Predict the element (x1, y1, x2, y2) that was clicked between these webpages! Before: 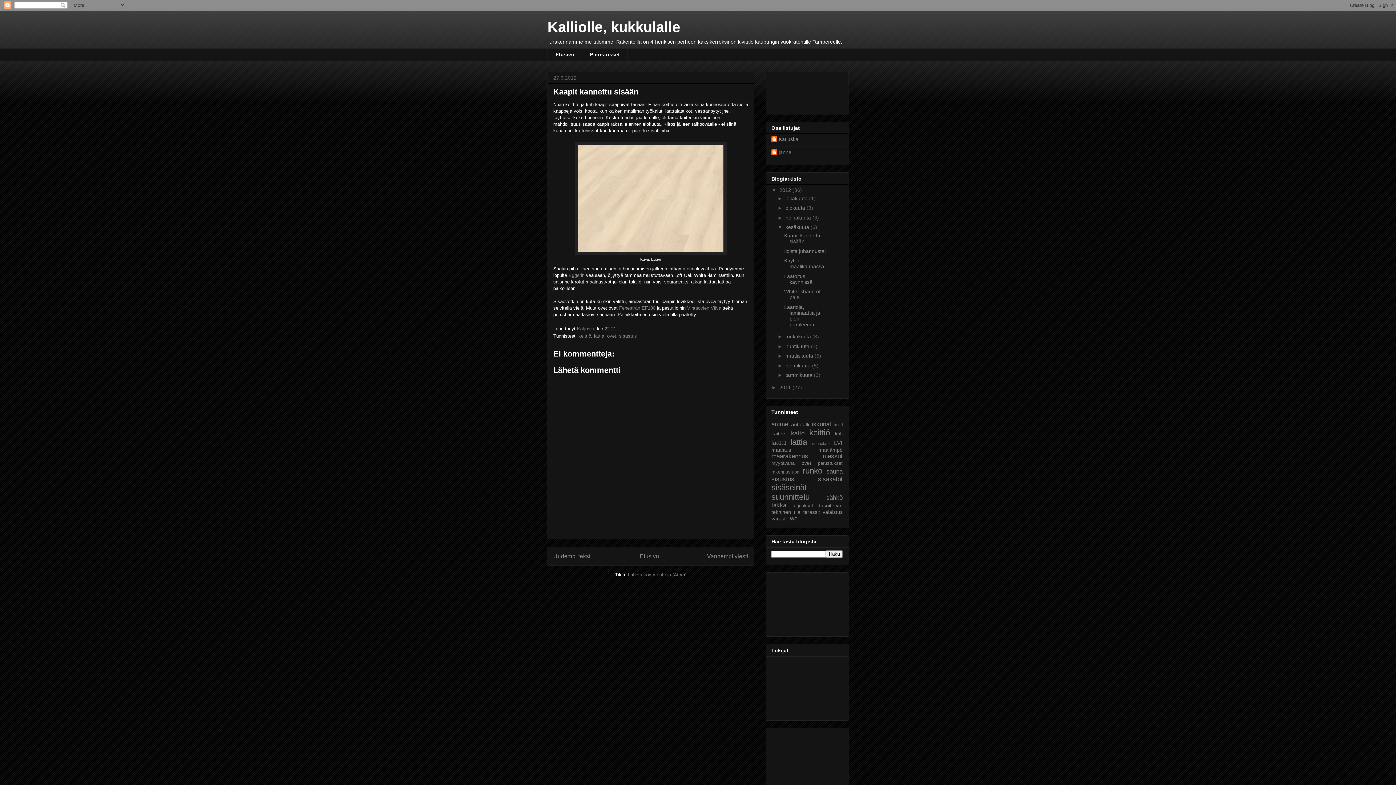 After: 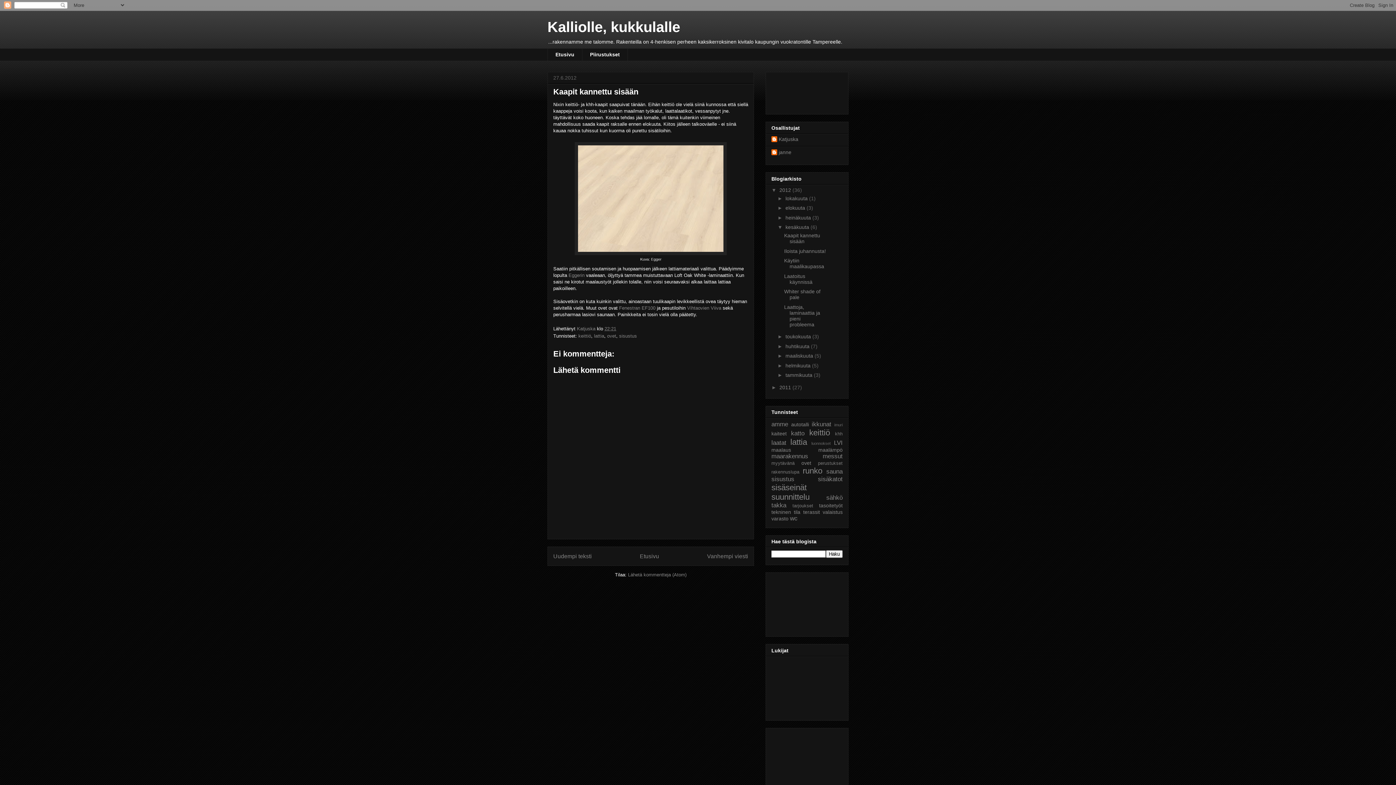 Action: bbox: (604, 326, 616, 331) label: 22:21